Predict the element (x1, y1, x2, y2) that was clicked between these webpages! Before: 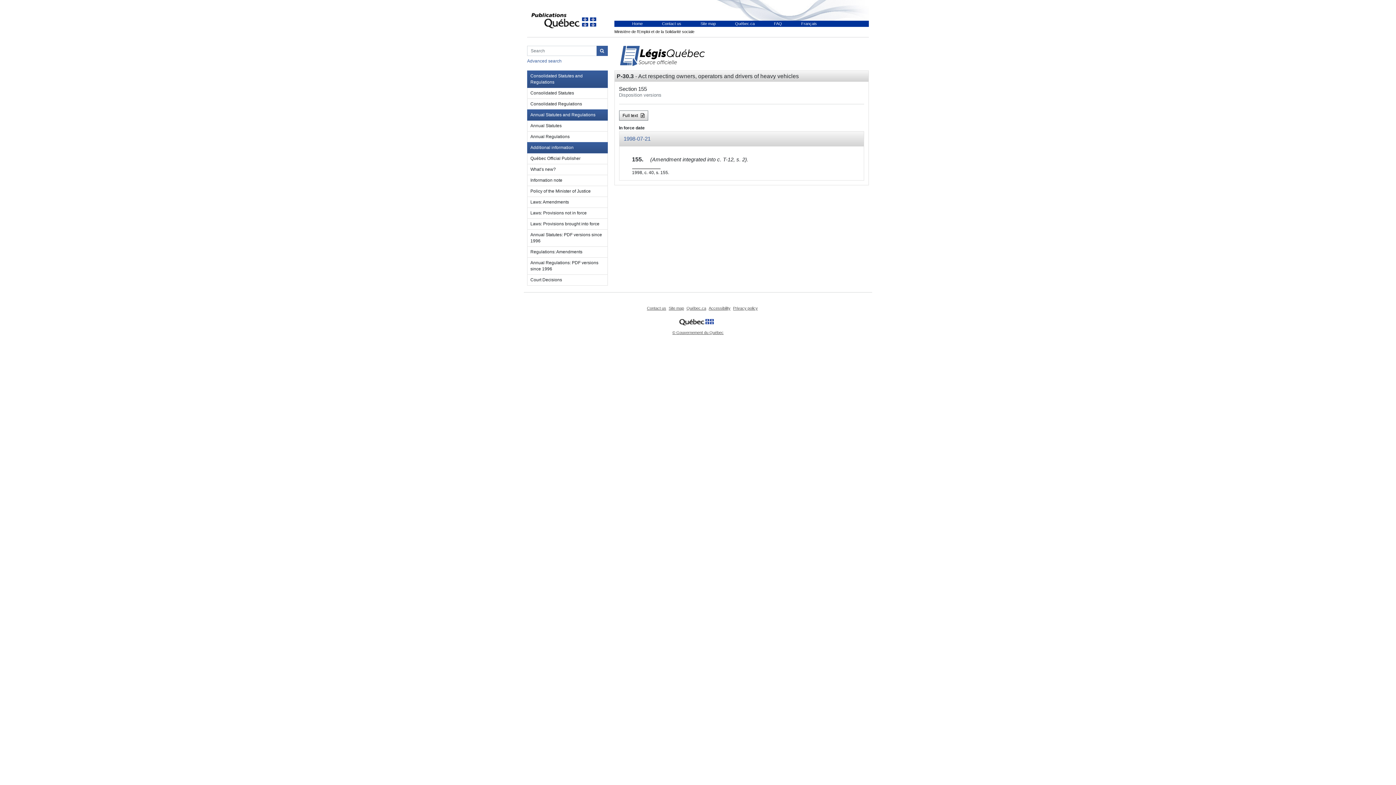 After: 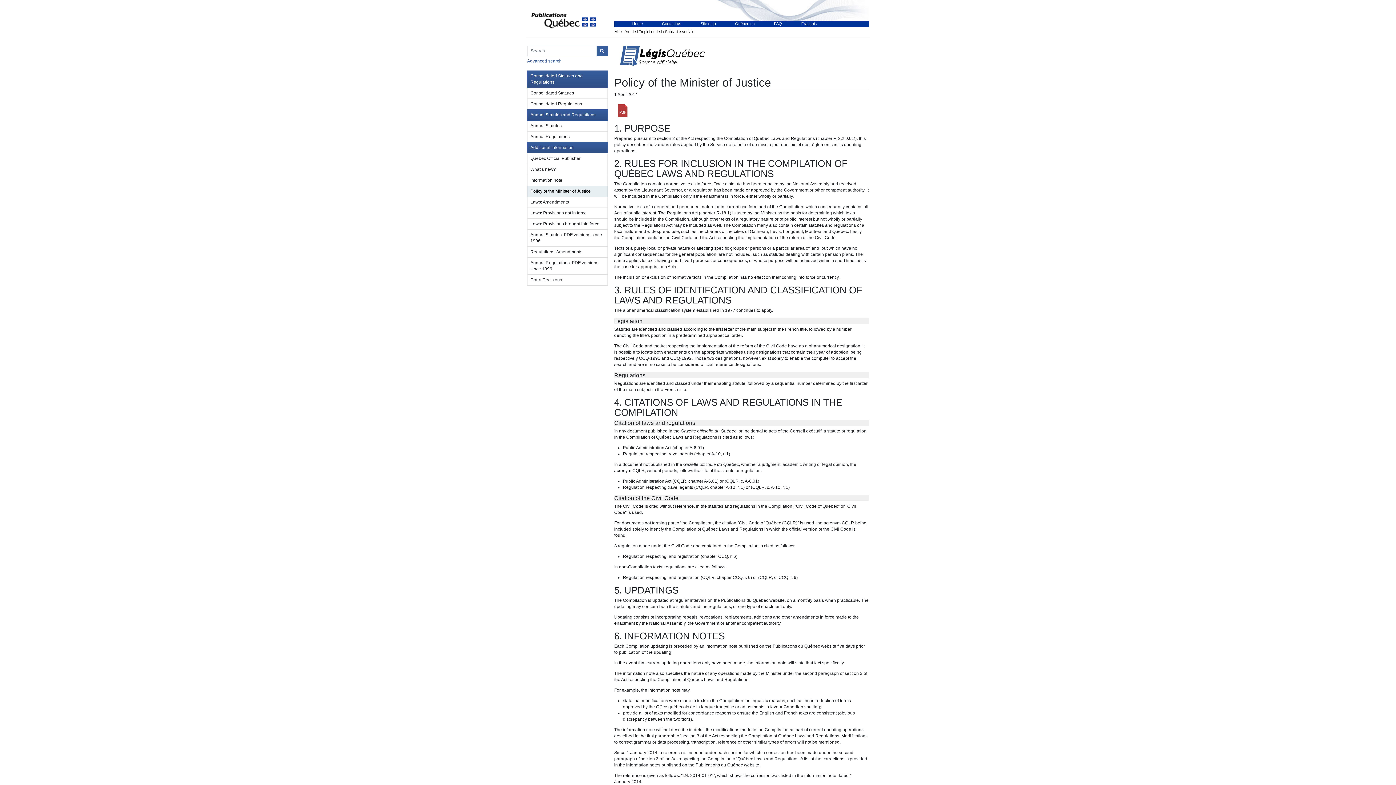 Action: label: Policy of the Minister of Justice bbox: (527, 186, 607, 197)